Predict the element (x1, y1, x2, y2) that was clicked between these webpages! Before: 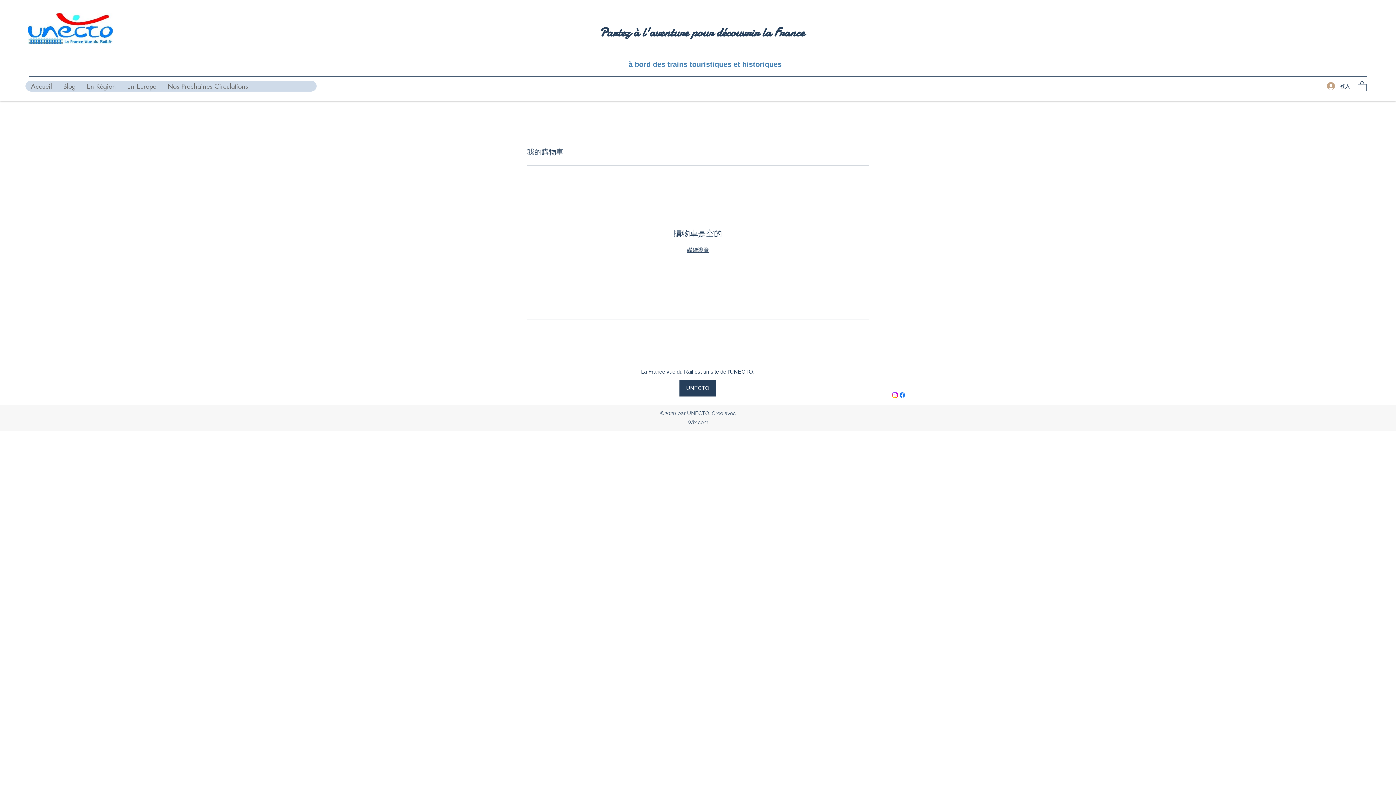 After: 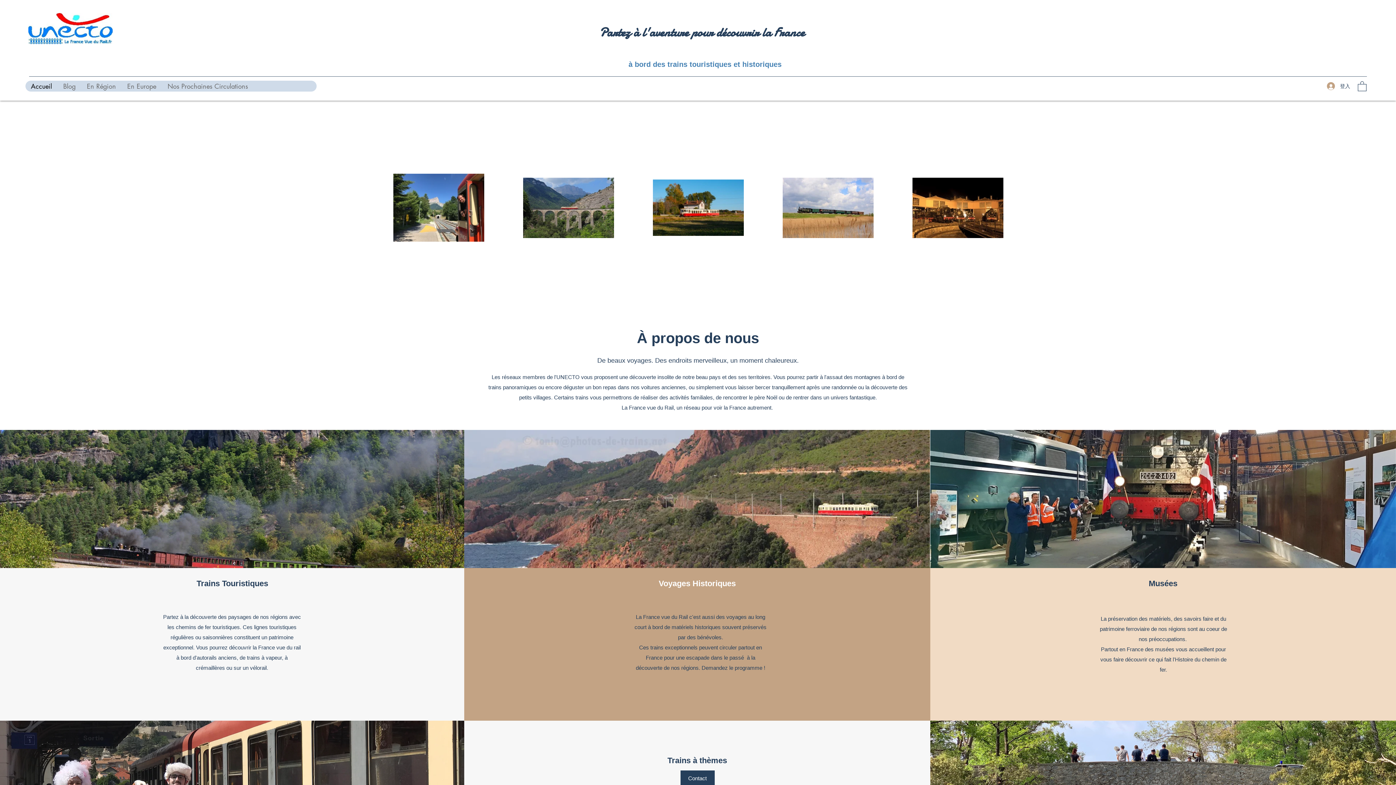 Action: bbox: (28, 13, 112, 44)